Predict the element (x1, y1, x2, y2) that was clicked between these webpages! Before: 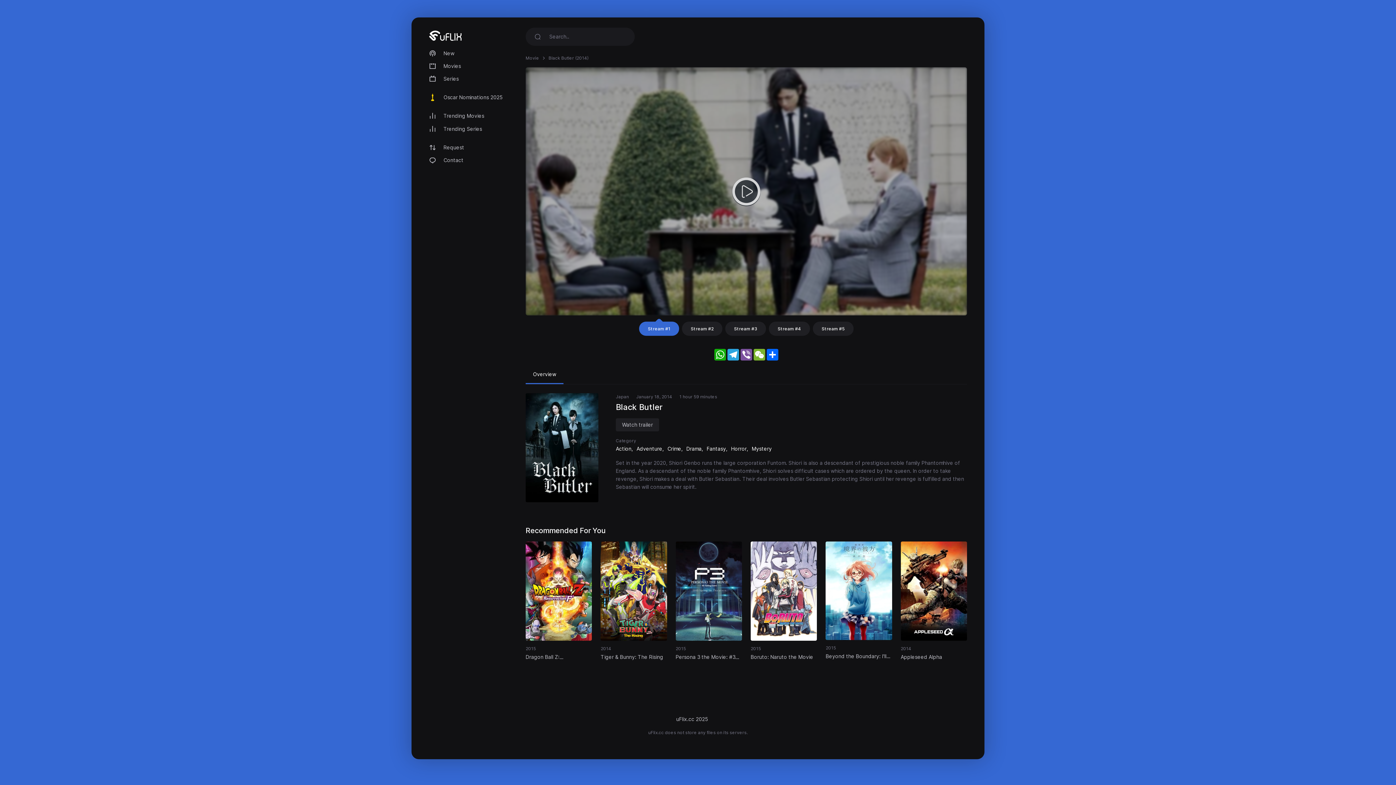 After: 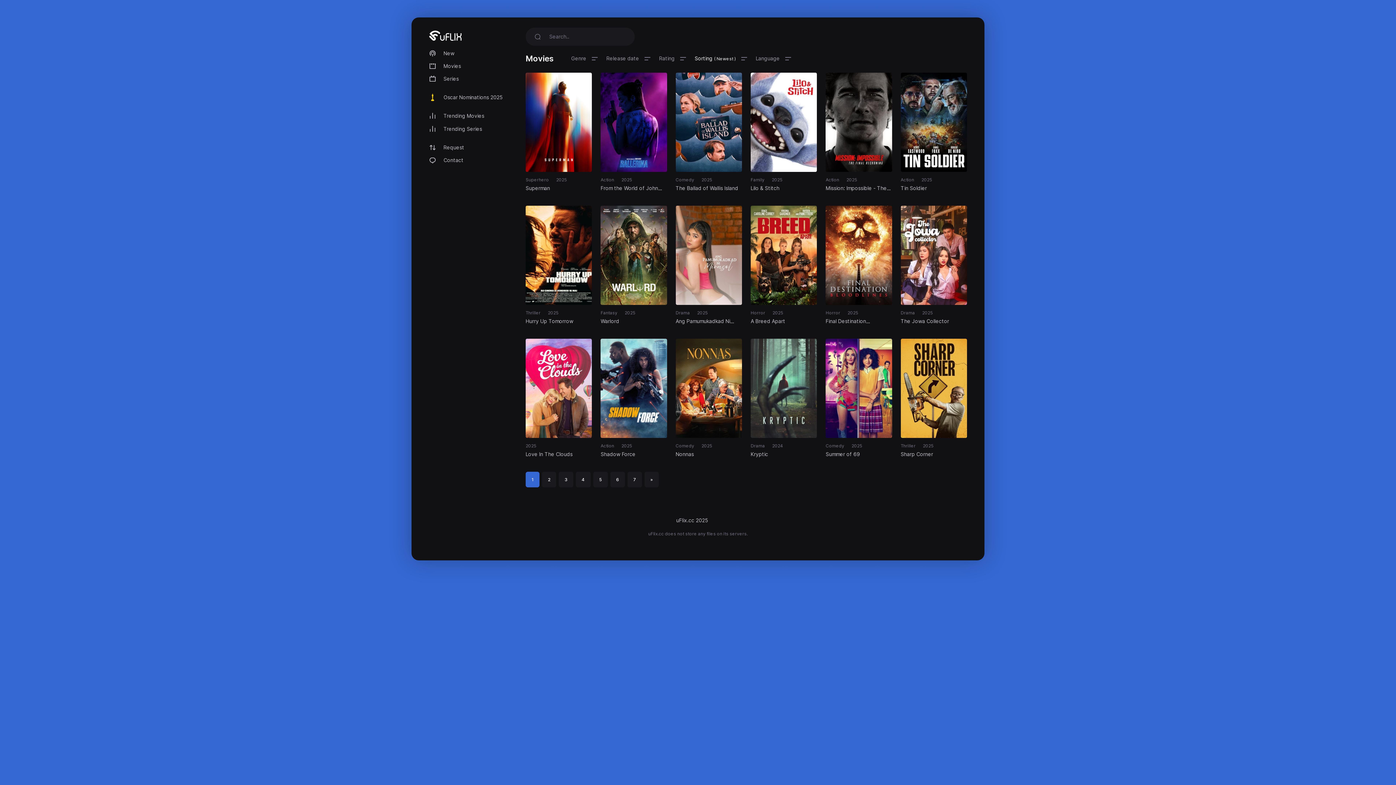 Action: label: Movie bbox: (525, 55, 539, 60)